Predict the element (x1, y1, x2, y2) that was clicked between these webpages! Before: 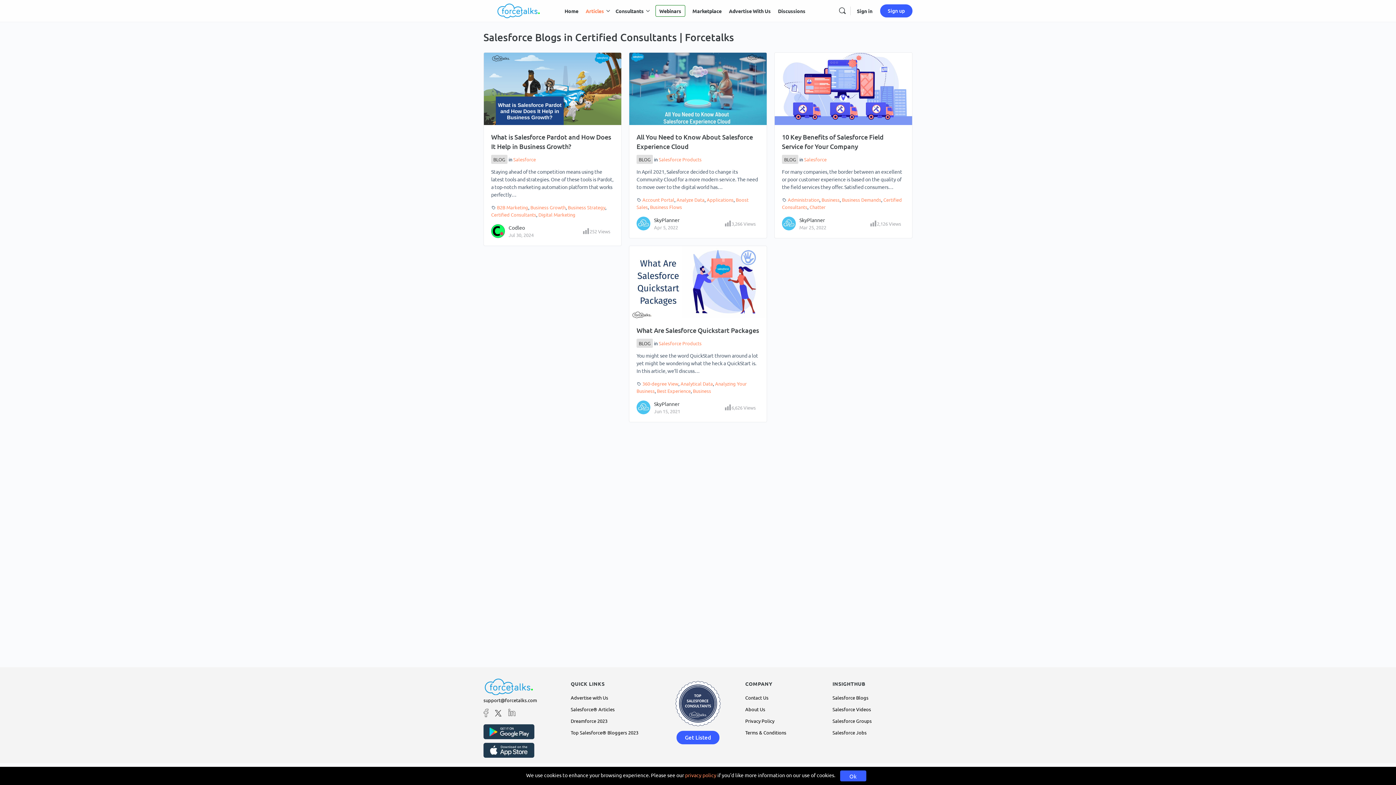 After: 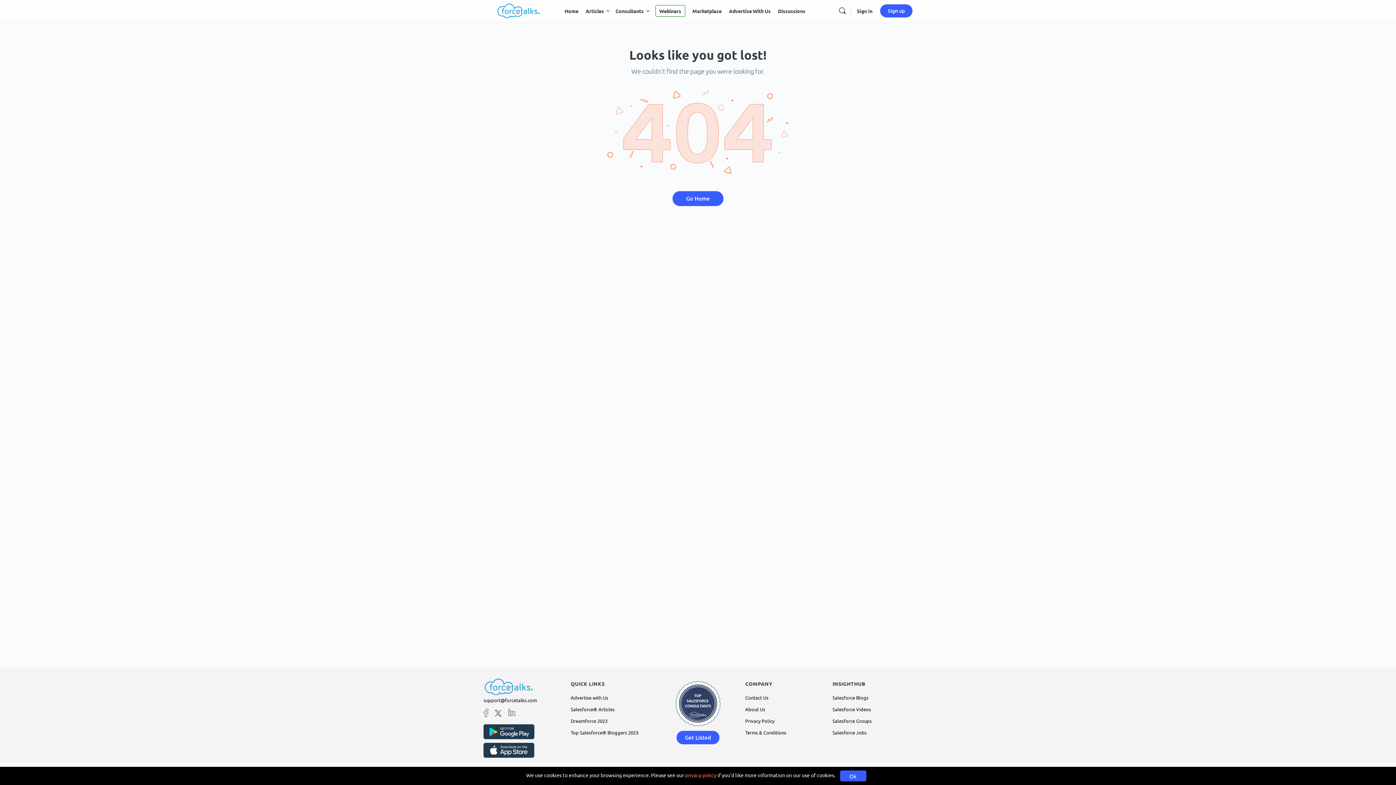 Action: bbox: (654, 408, 680, 414) label: Jun 15, 2021